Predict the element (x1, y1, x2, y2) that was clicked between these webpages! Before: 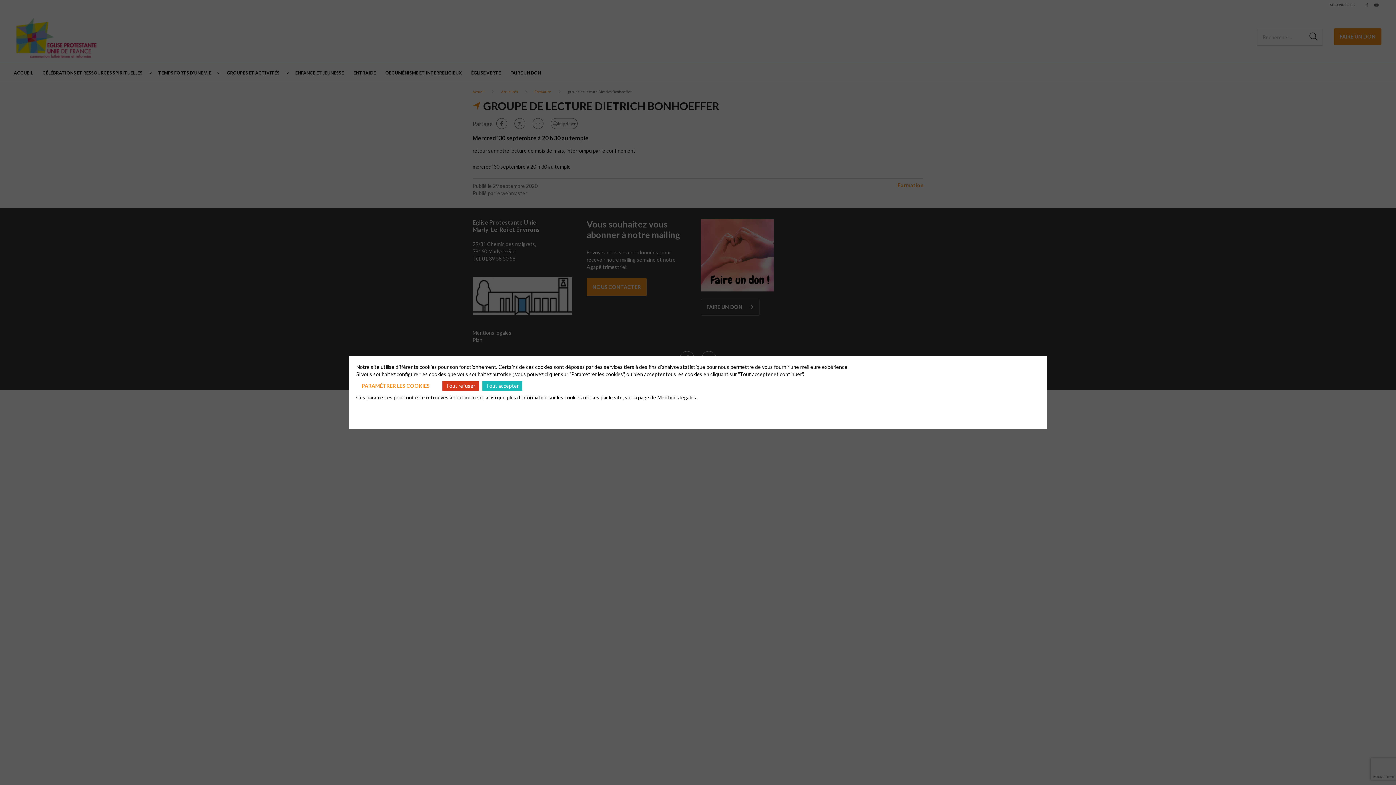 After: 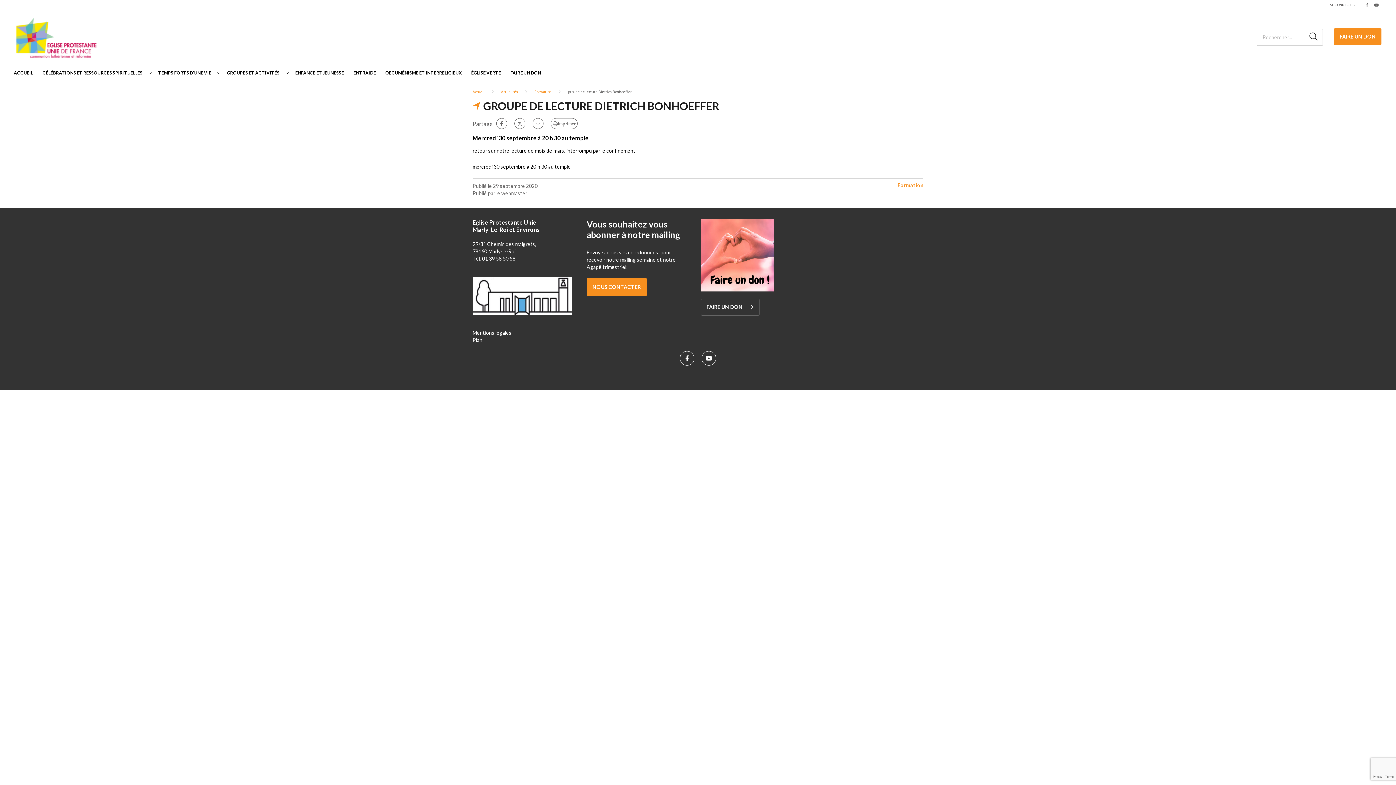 Action: label: Tout accepter bbox: (482, 381, 522, 390)